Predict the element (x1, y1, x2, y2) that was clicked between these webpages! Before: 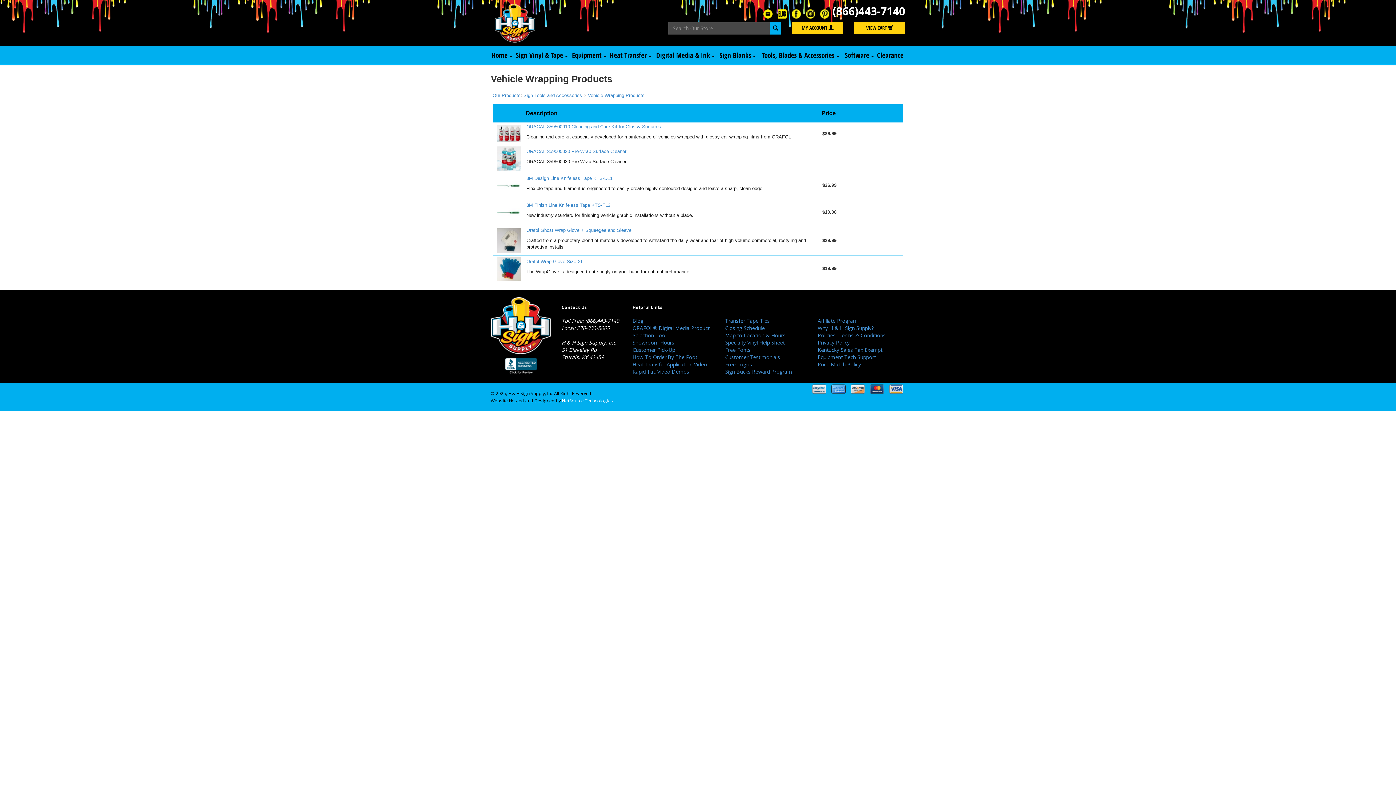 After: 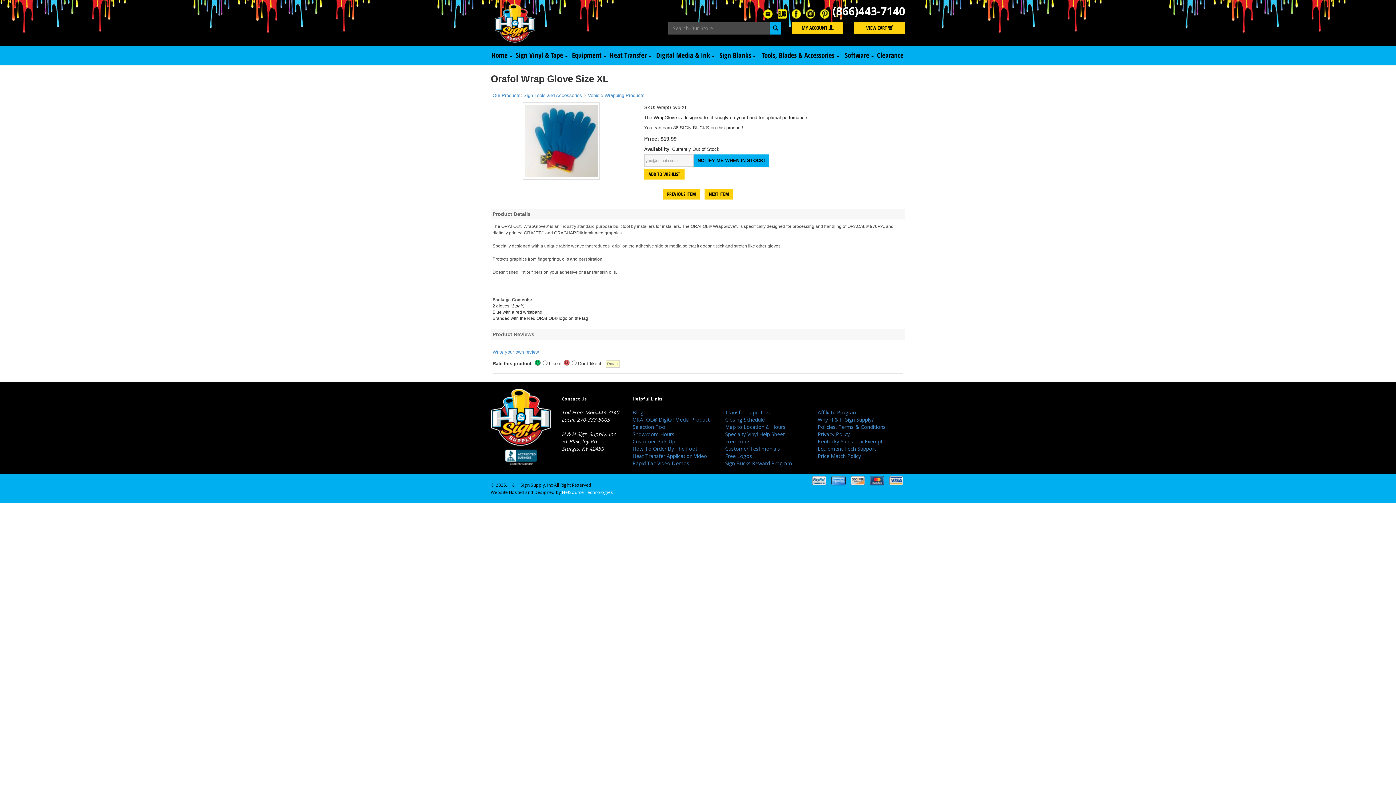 Action: bbox: (496, 265, 521, 271)